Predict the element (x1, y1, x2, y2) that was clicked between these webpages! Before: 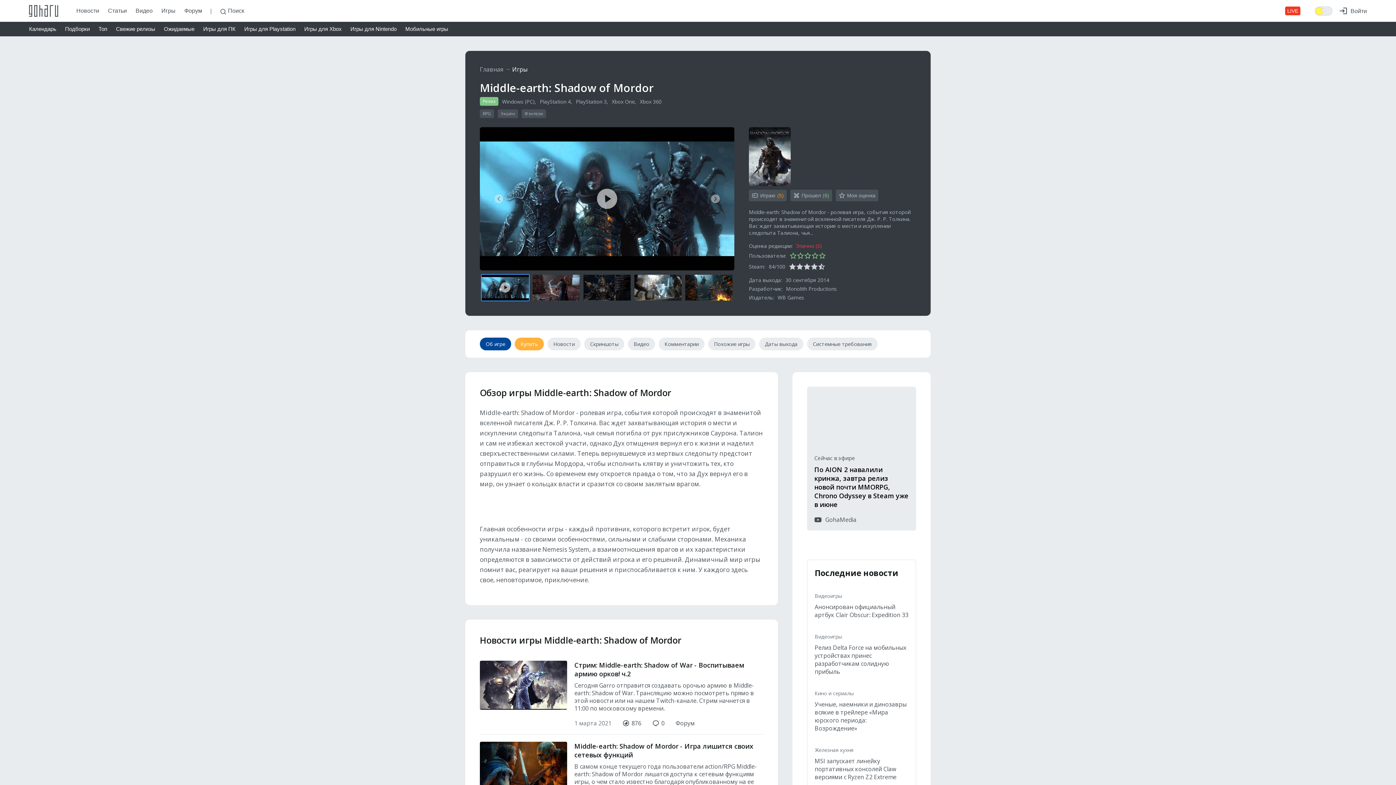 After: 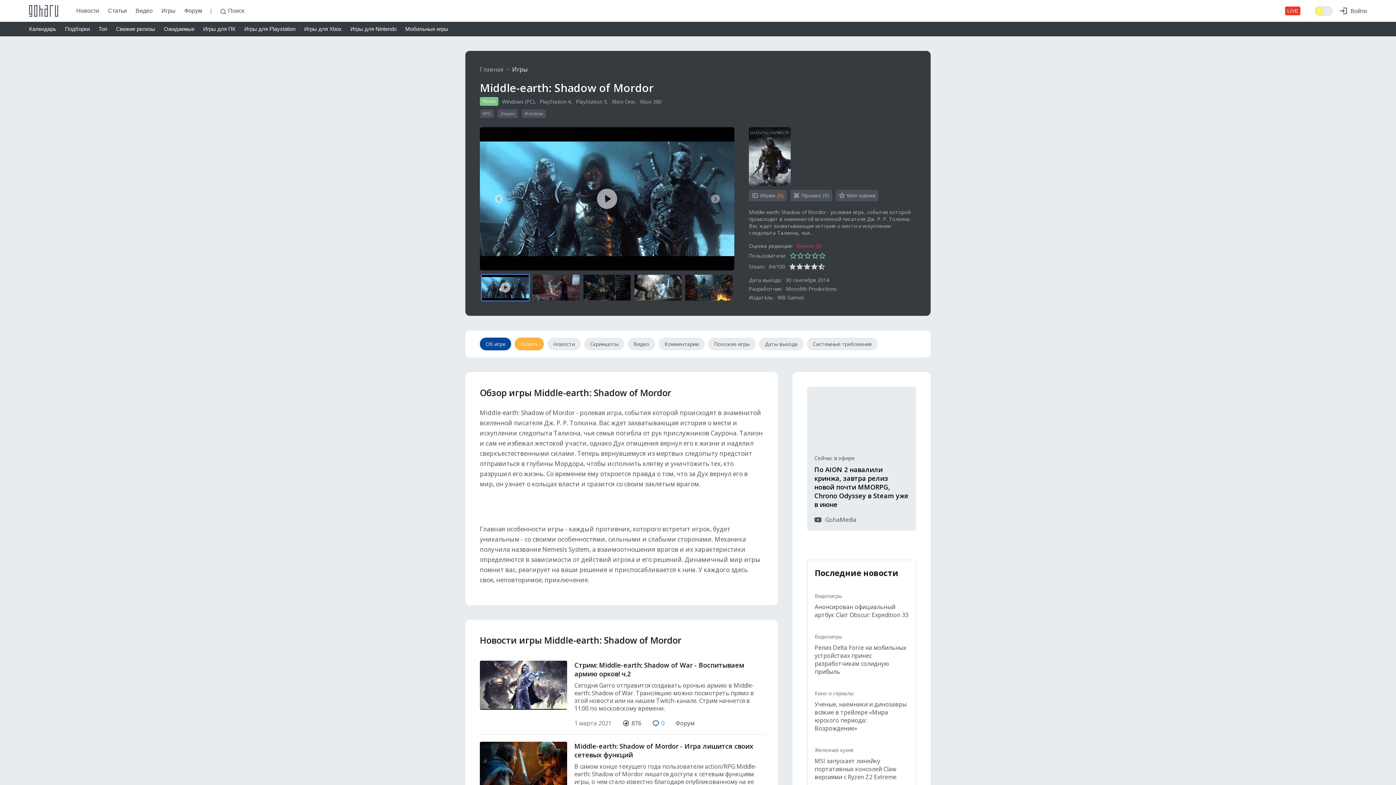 Action: bbox: (652, 720, 664, 727) label: 0